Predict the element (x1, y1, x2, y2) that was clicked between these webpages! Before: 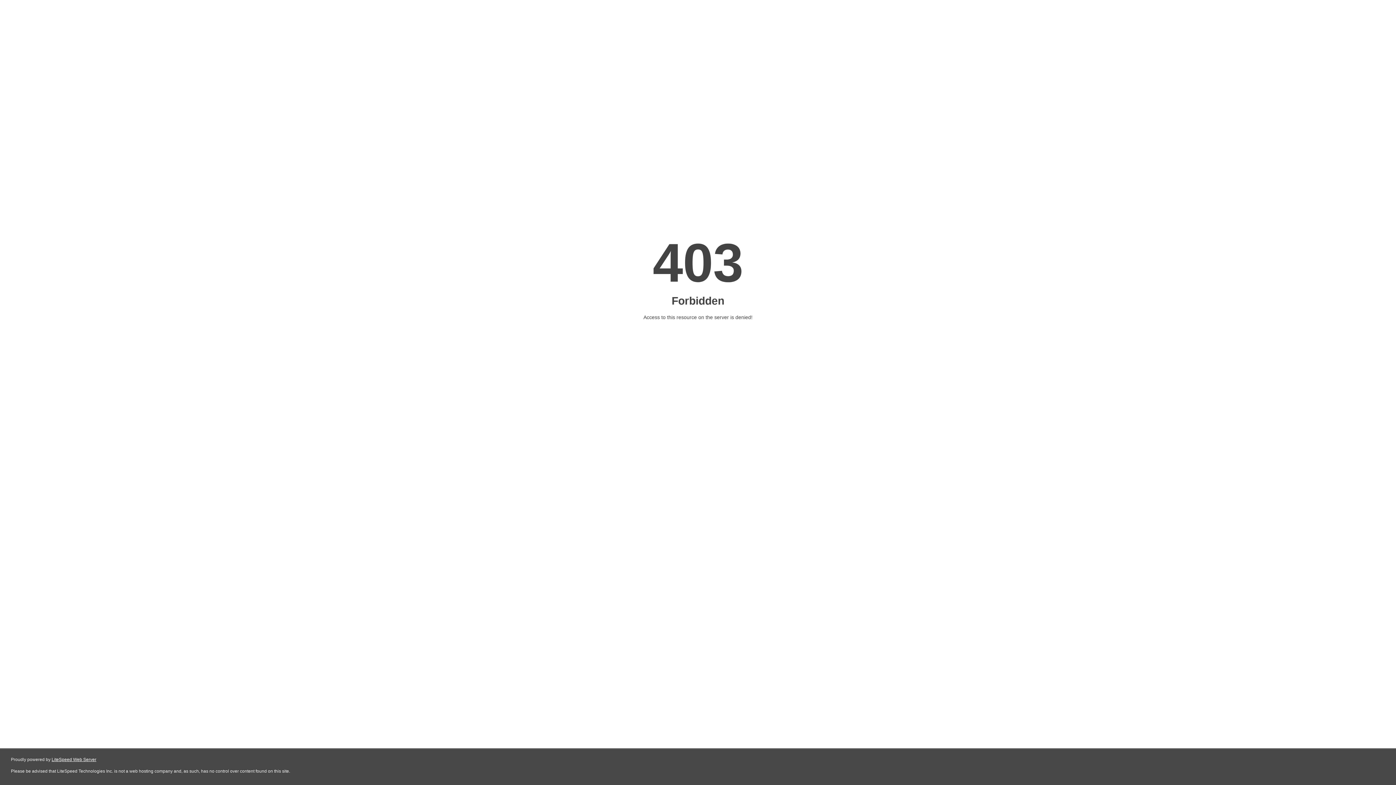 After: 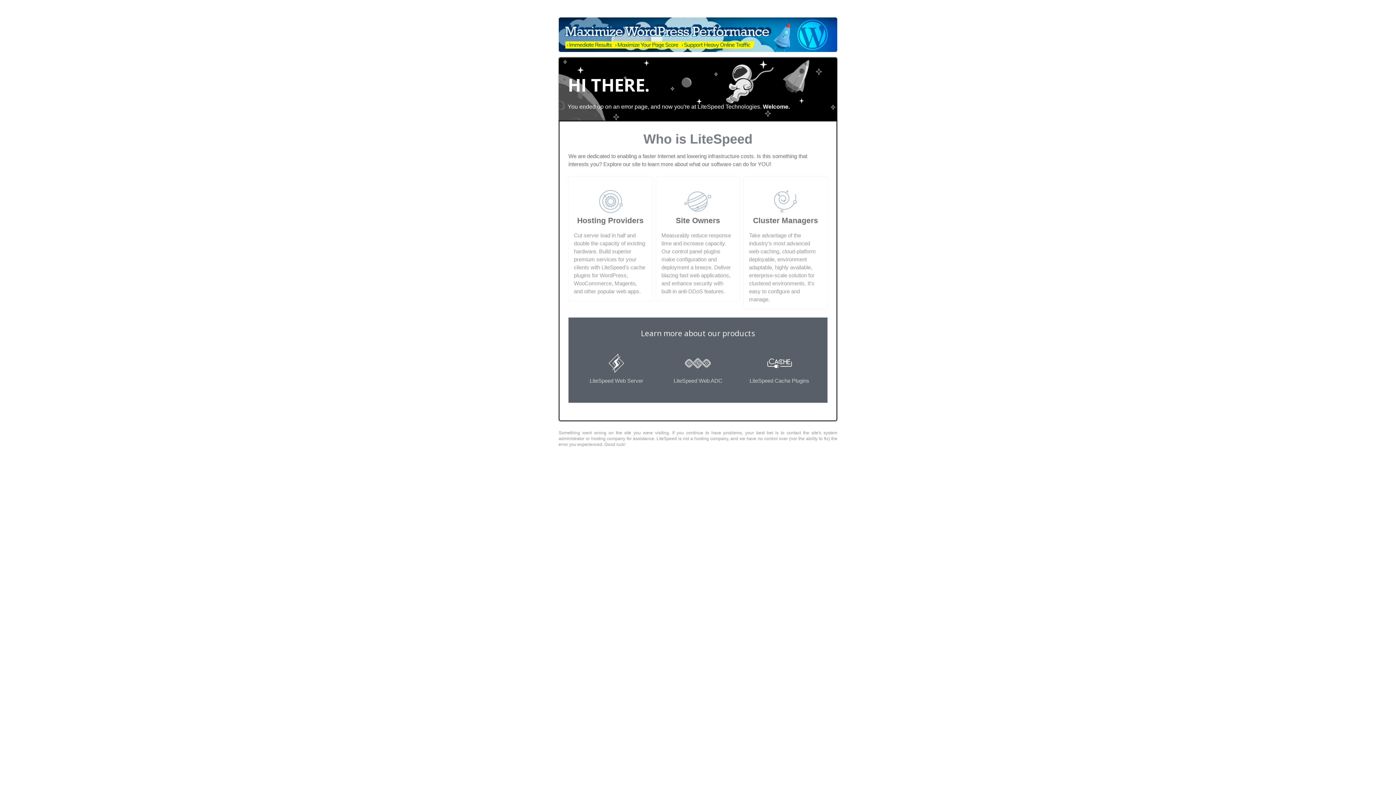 Action: bbox: (51, 757, 96, 762) label: LiteSpeed Web Server